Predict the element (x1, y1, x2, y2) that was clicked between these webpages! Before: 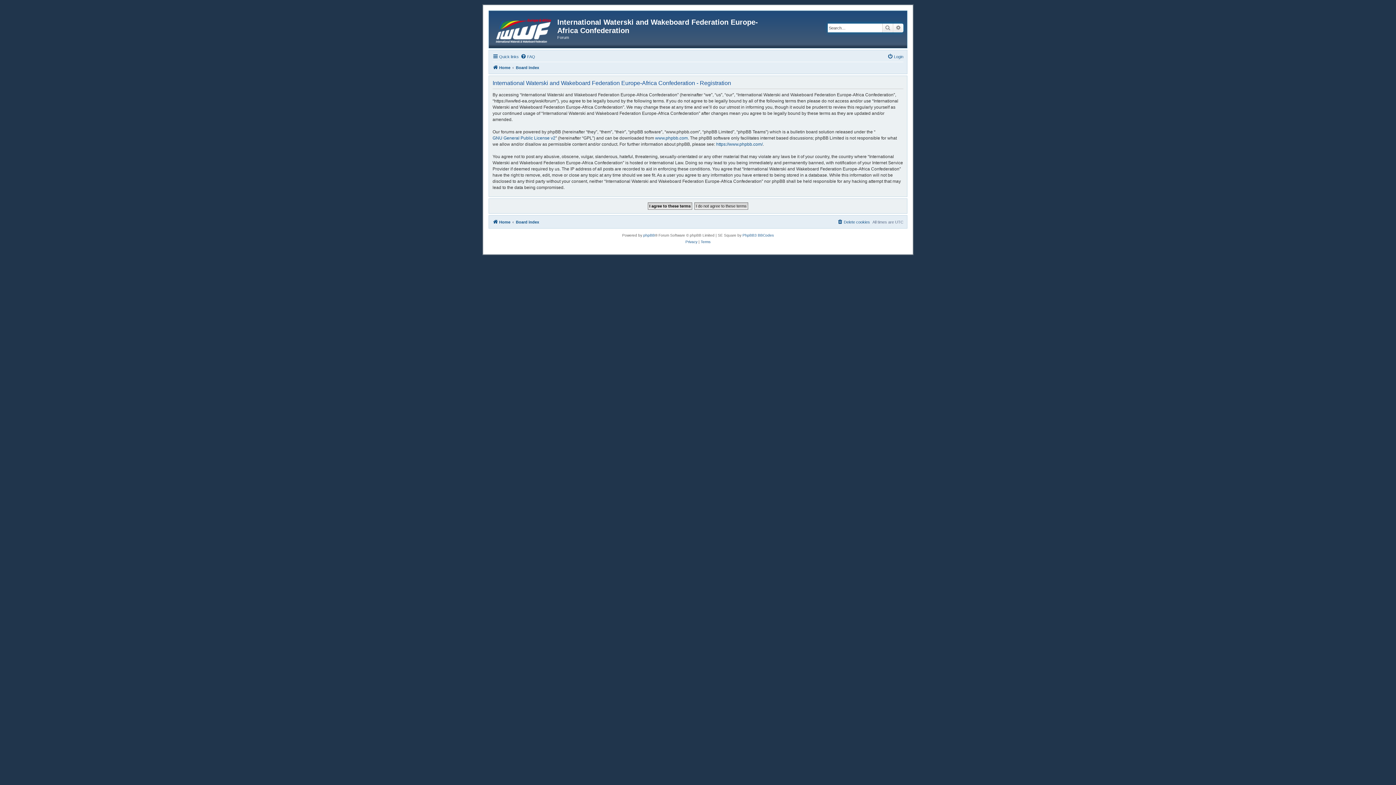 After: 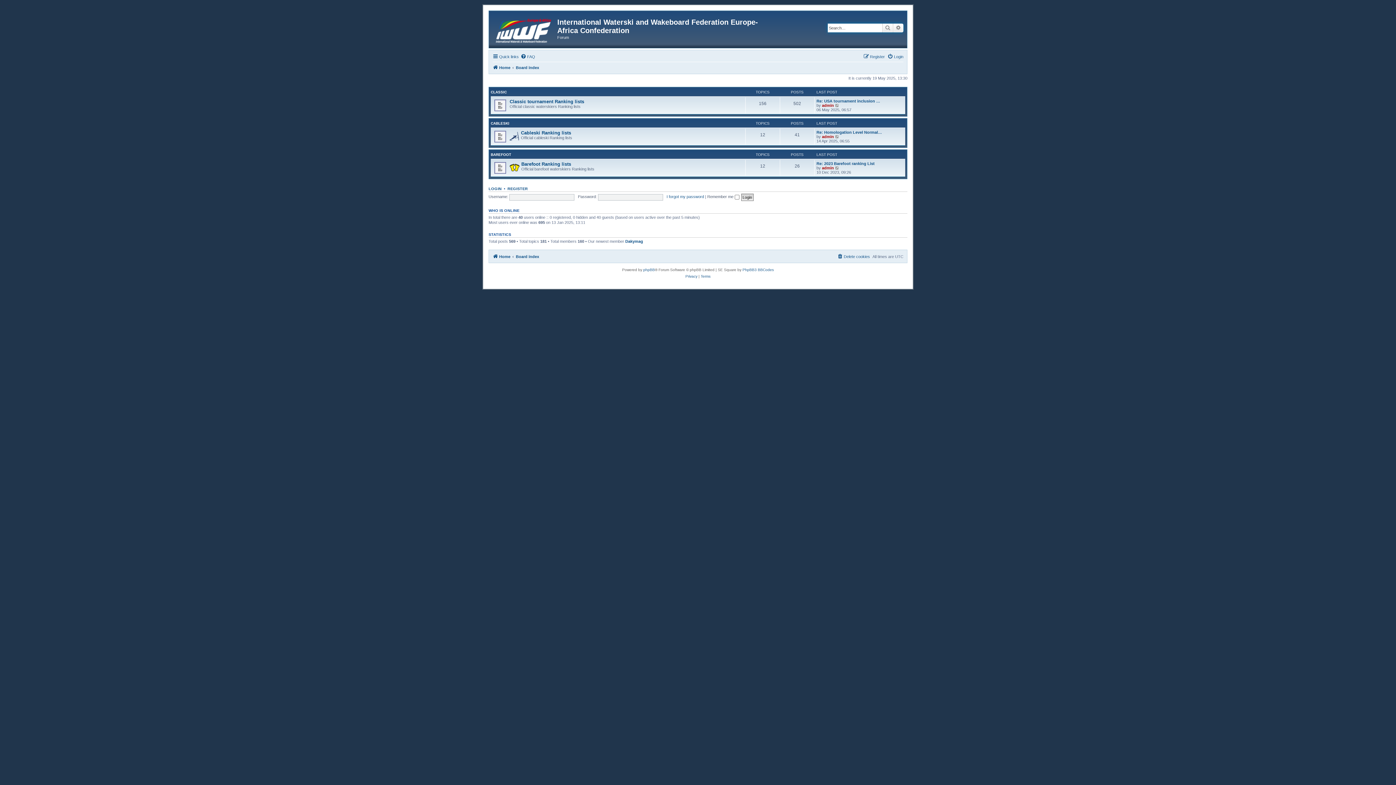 Action: bbox: (516, 217, 539, 226) label: Board index